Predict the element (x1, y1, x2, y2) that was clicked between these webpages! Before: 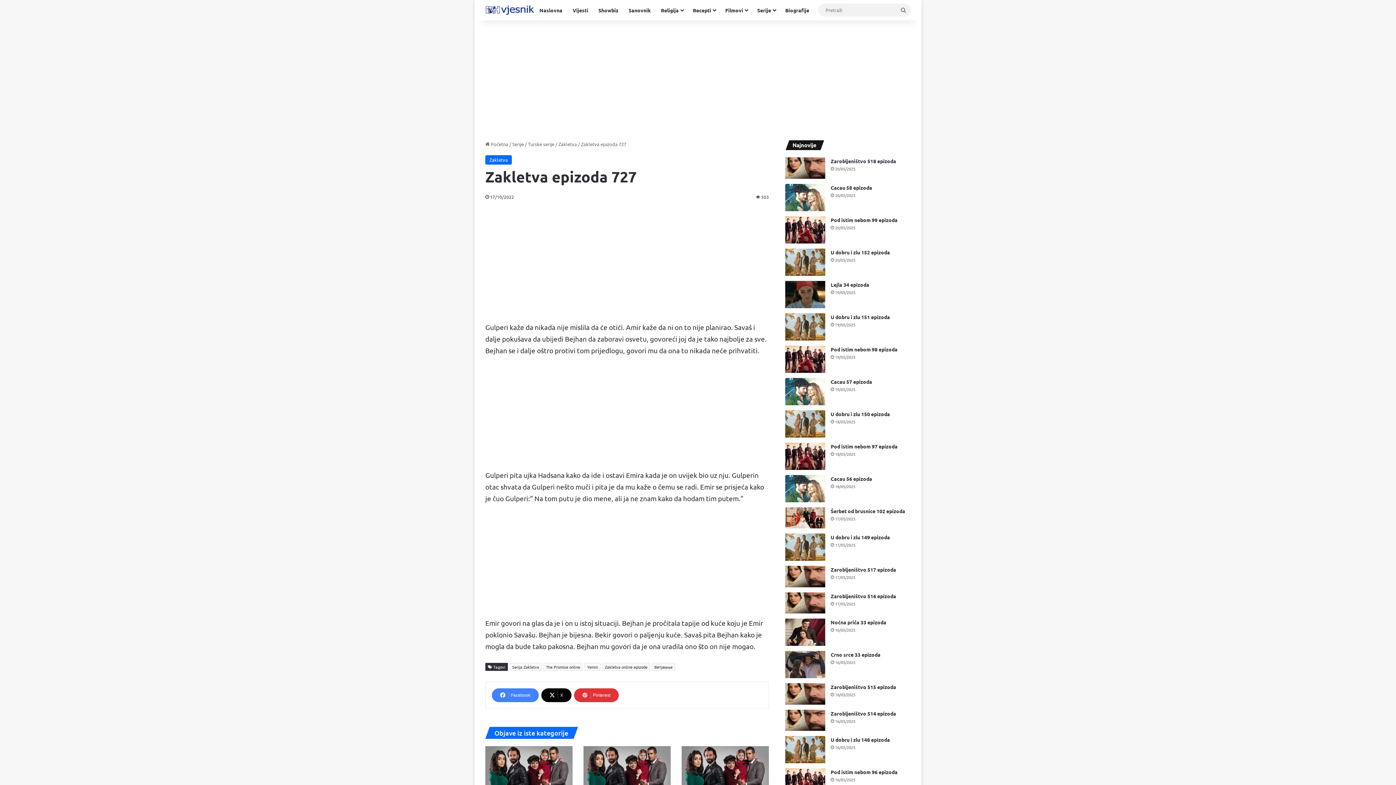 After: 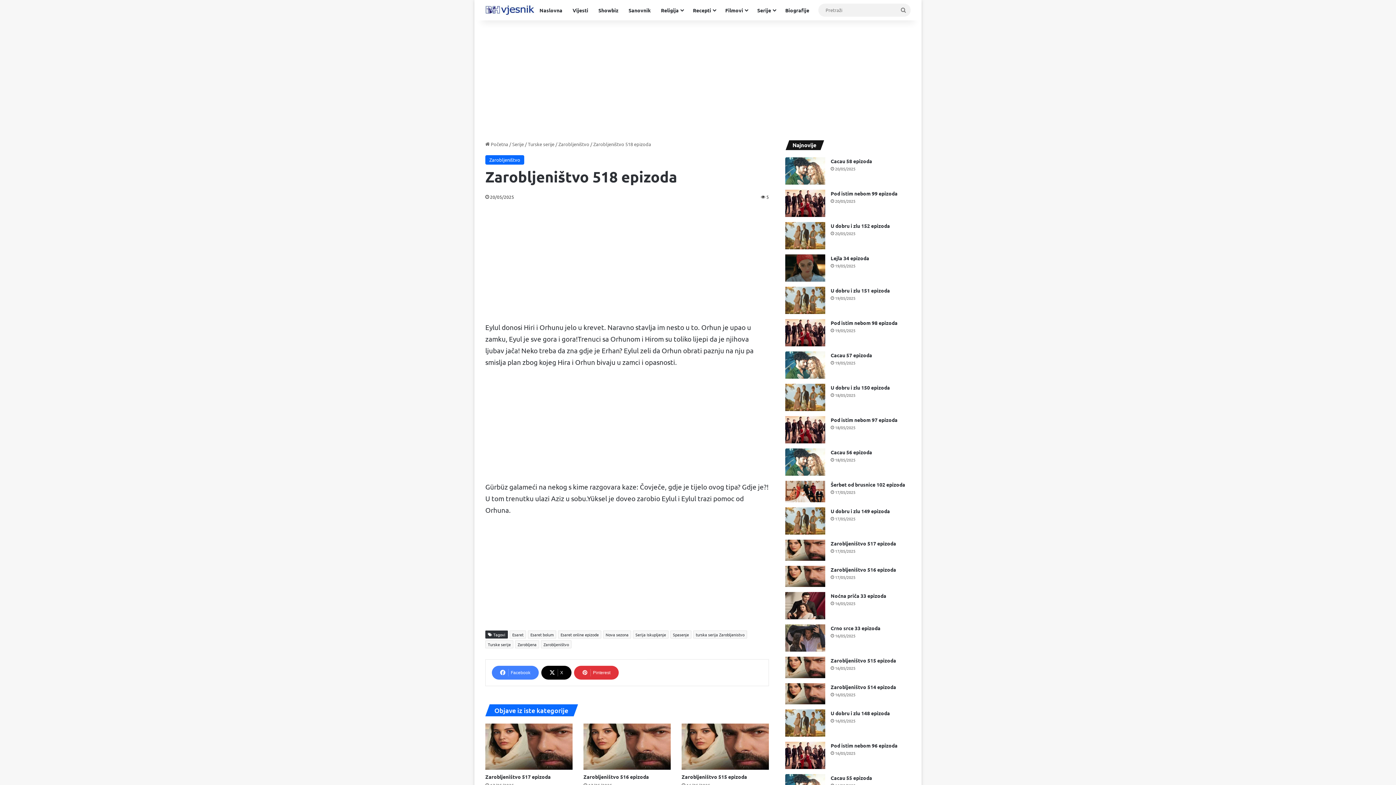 Action: bbox: (785, 157, 825, 178) label: Zarobljeništvo 518 epizoda